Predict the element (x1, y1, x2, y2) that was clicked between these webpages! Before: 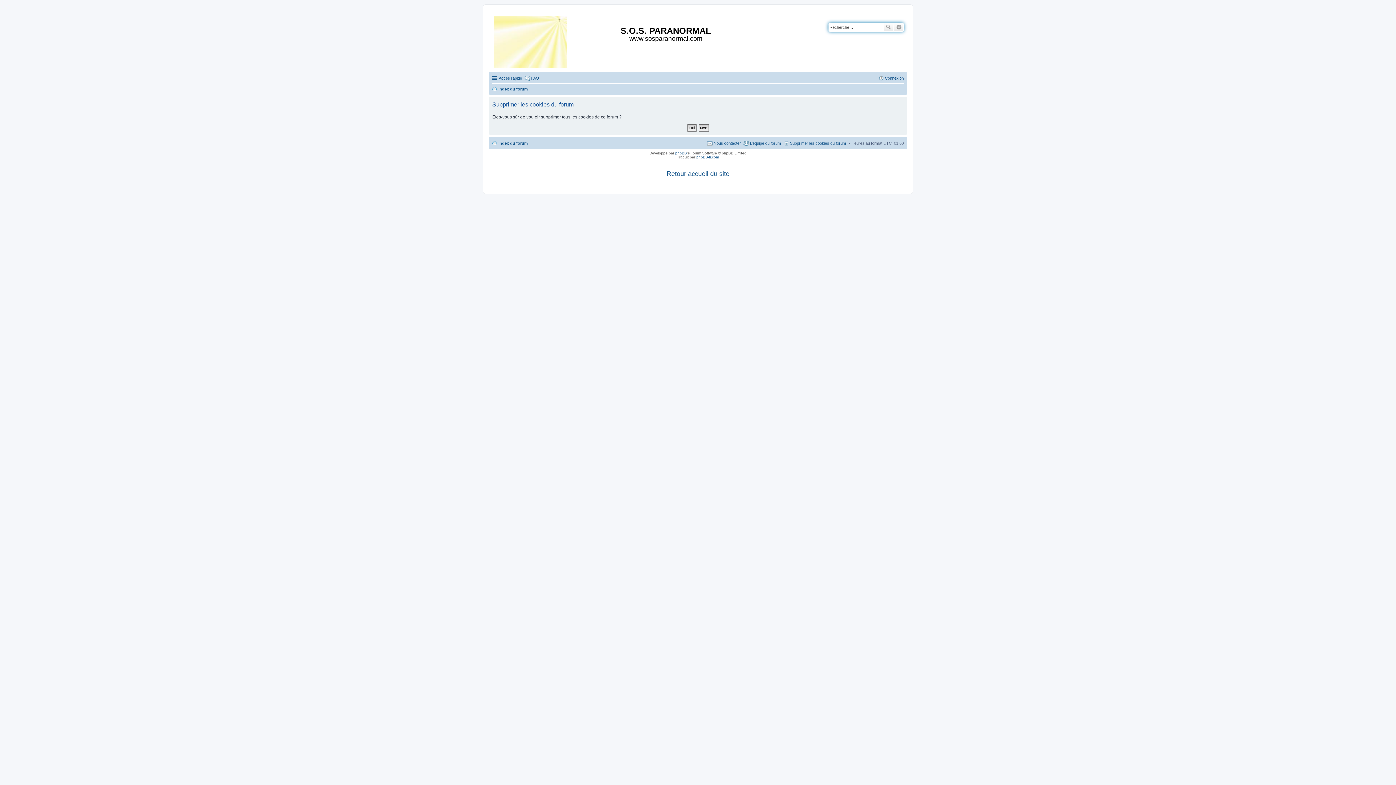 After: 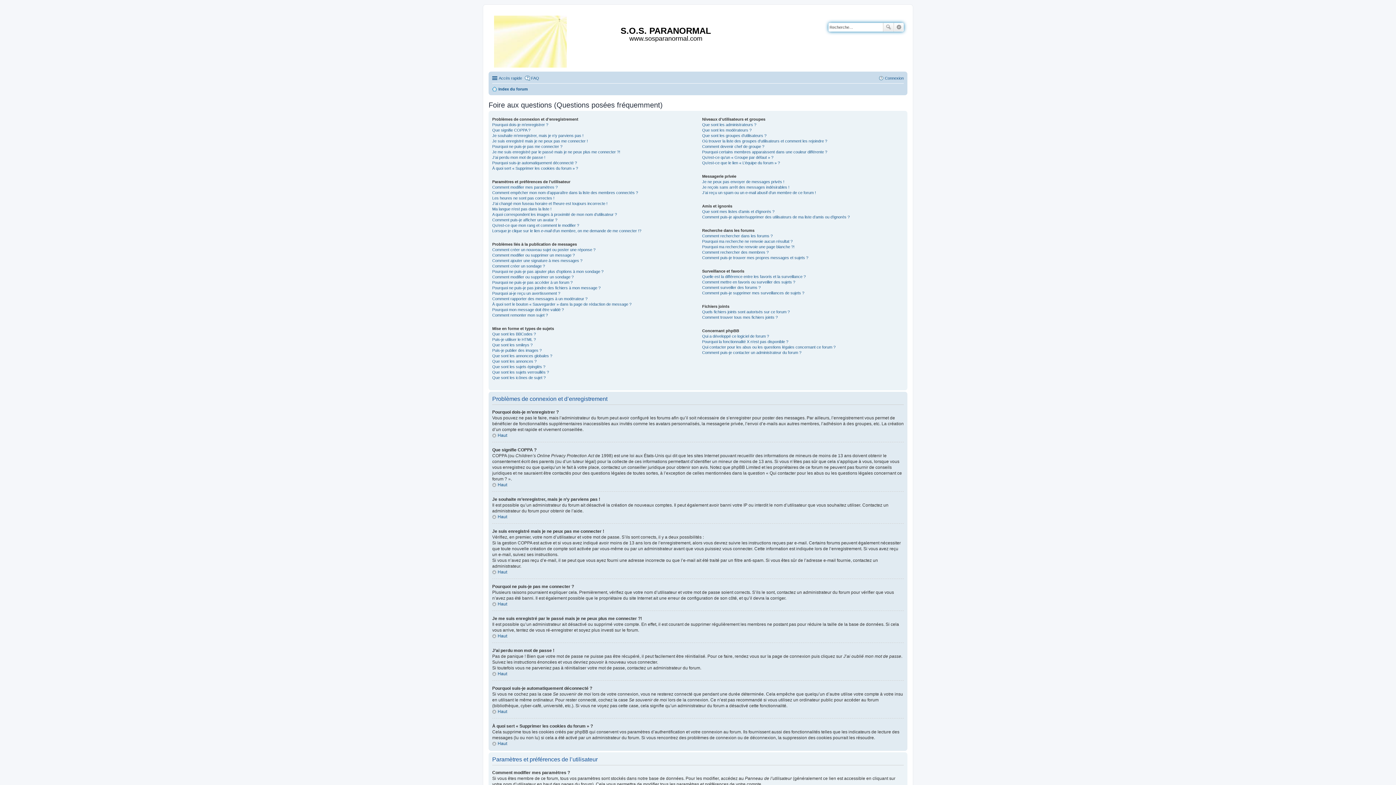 Action: label: FAQ bbox: (524, 73, 539, 82)